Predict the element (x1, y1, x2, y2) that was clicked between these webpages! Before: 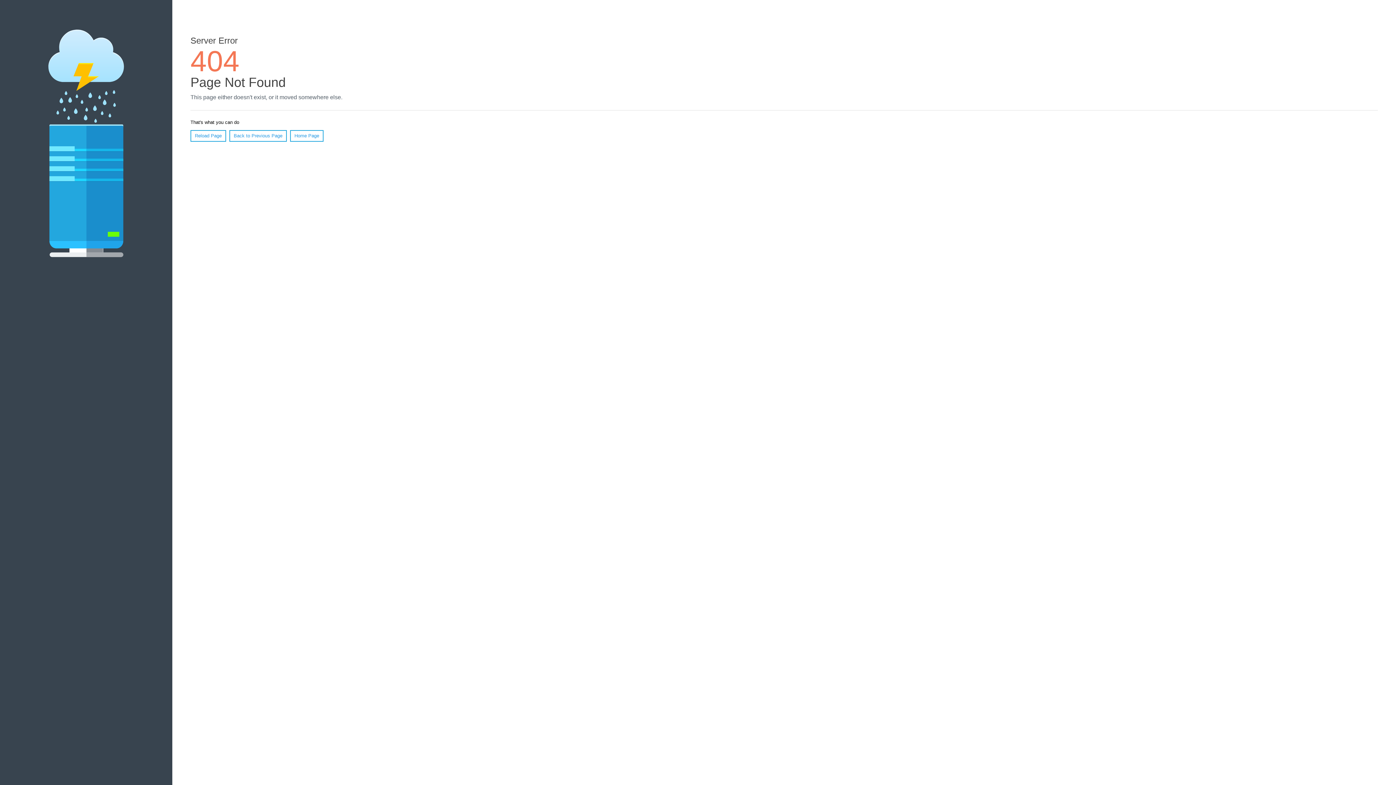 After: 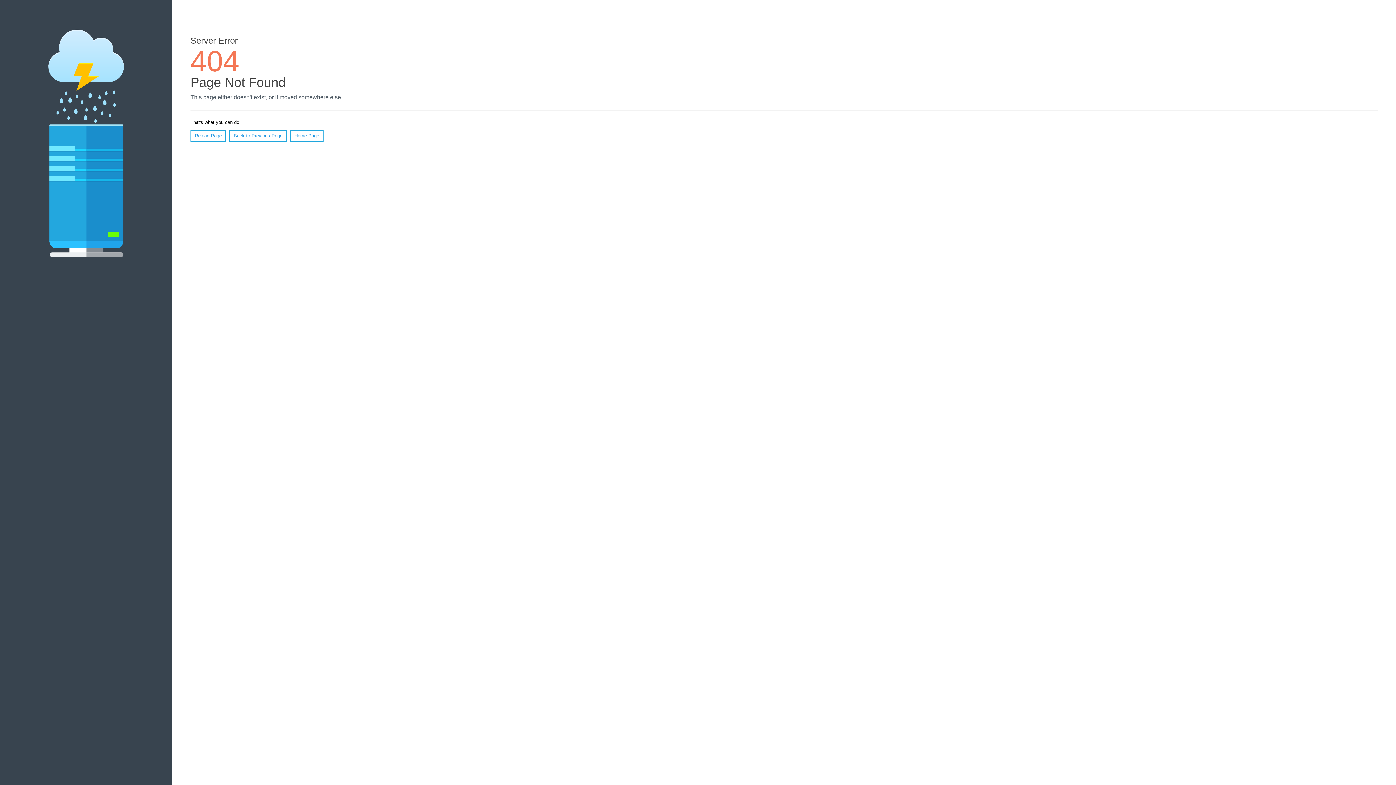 Action: bbox: (190, 130, 226, 141) label: Reload Page